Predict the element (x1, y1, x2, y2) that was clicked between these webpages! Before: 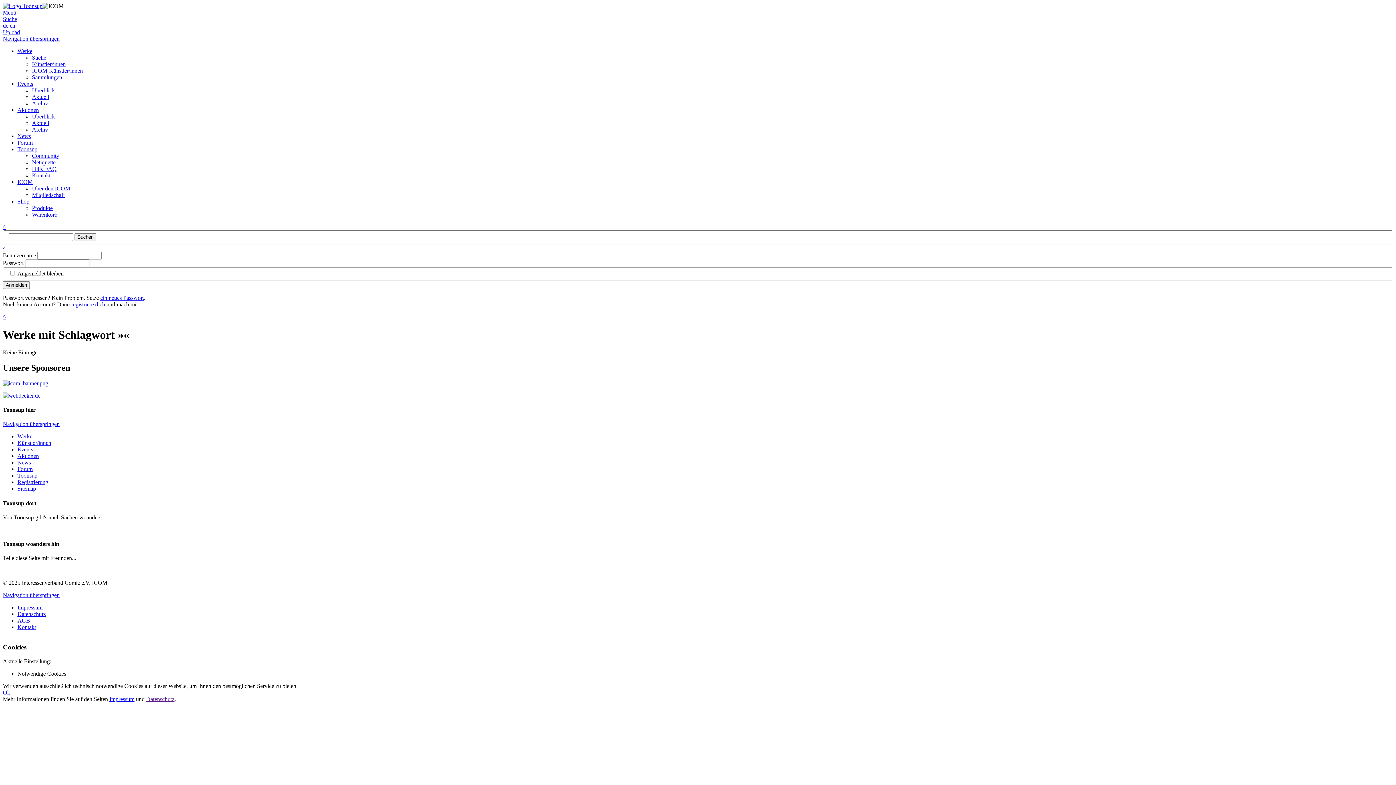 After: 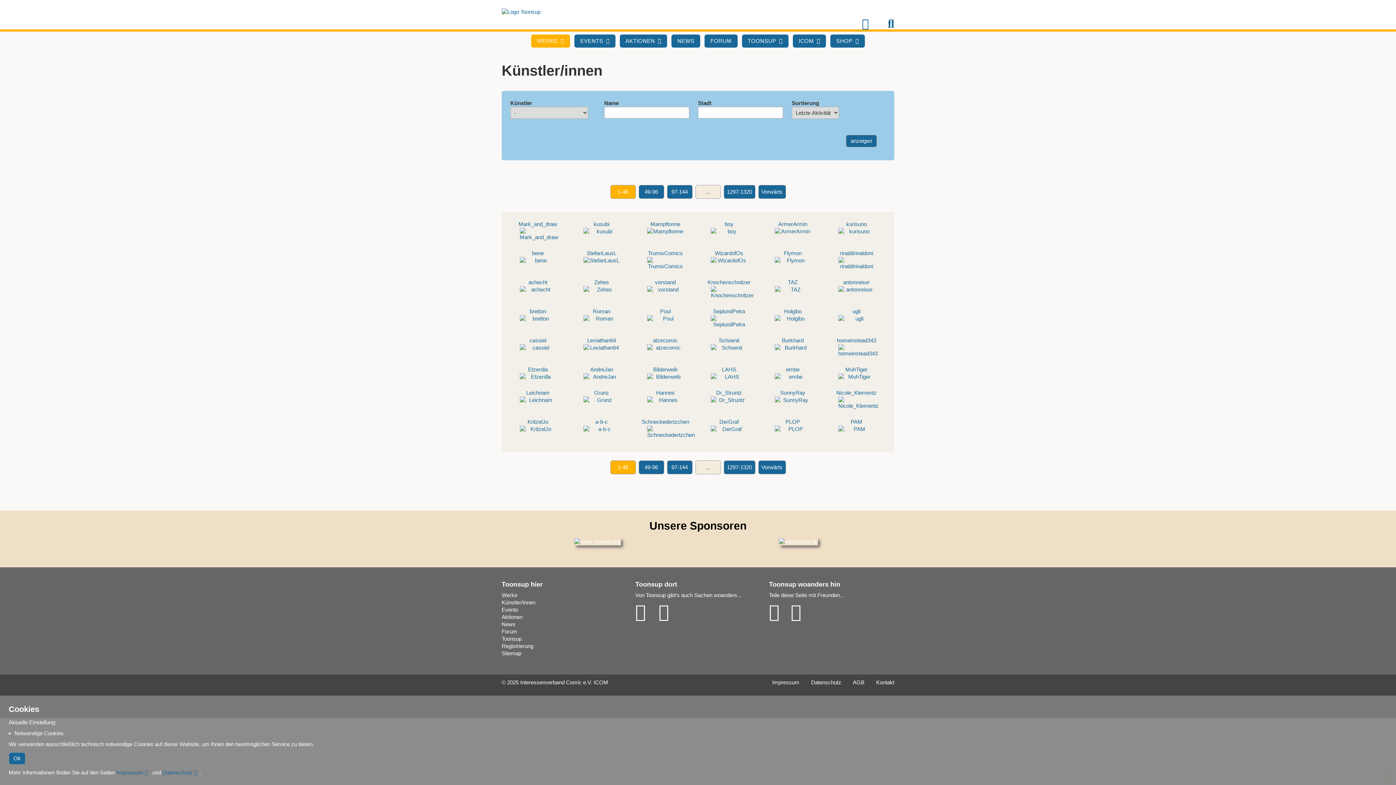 Action: bbox: (32, 61, 65, 67) label: Künstler/innen